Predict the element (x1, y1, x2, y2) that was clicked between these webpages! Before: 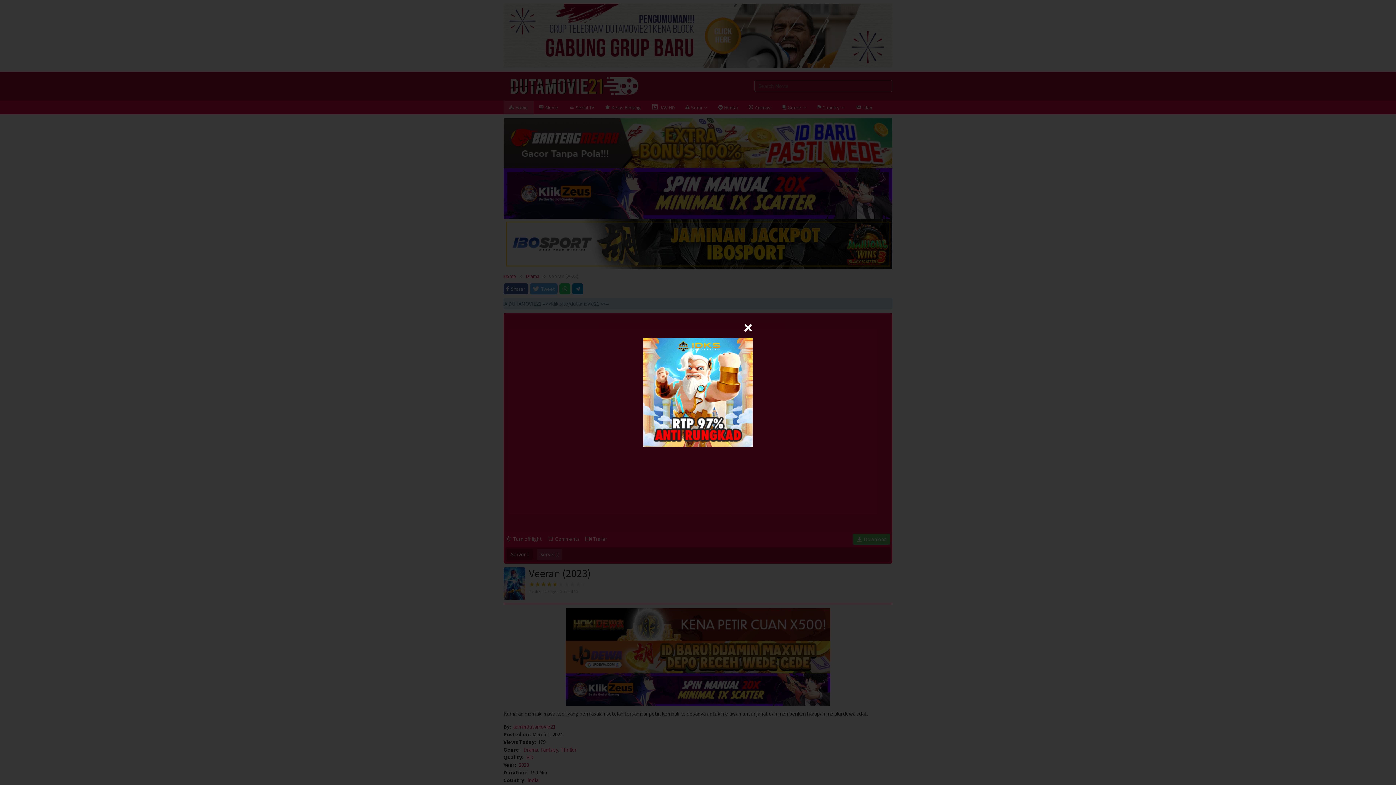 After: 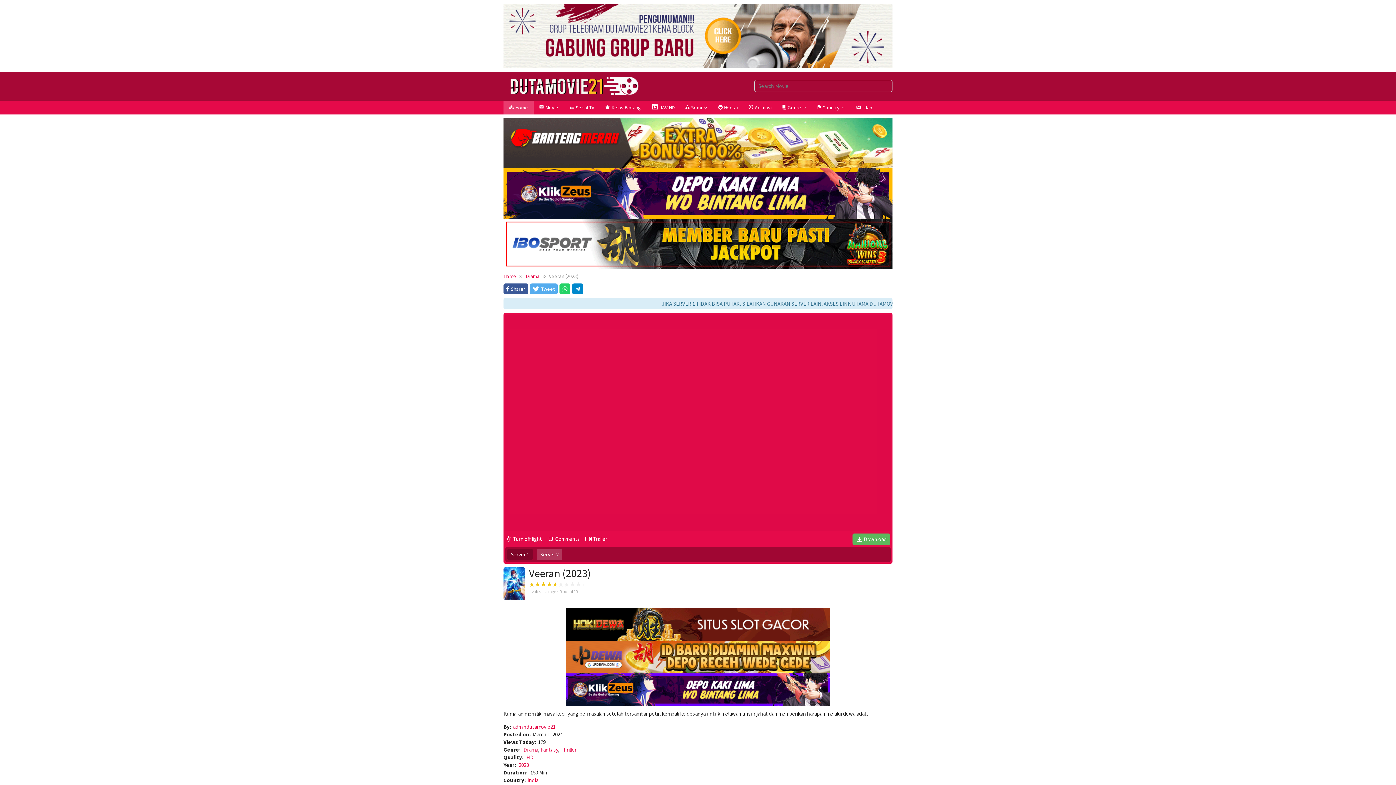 Action: bbox: (744, 323, 752, 332)